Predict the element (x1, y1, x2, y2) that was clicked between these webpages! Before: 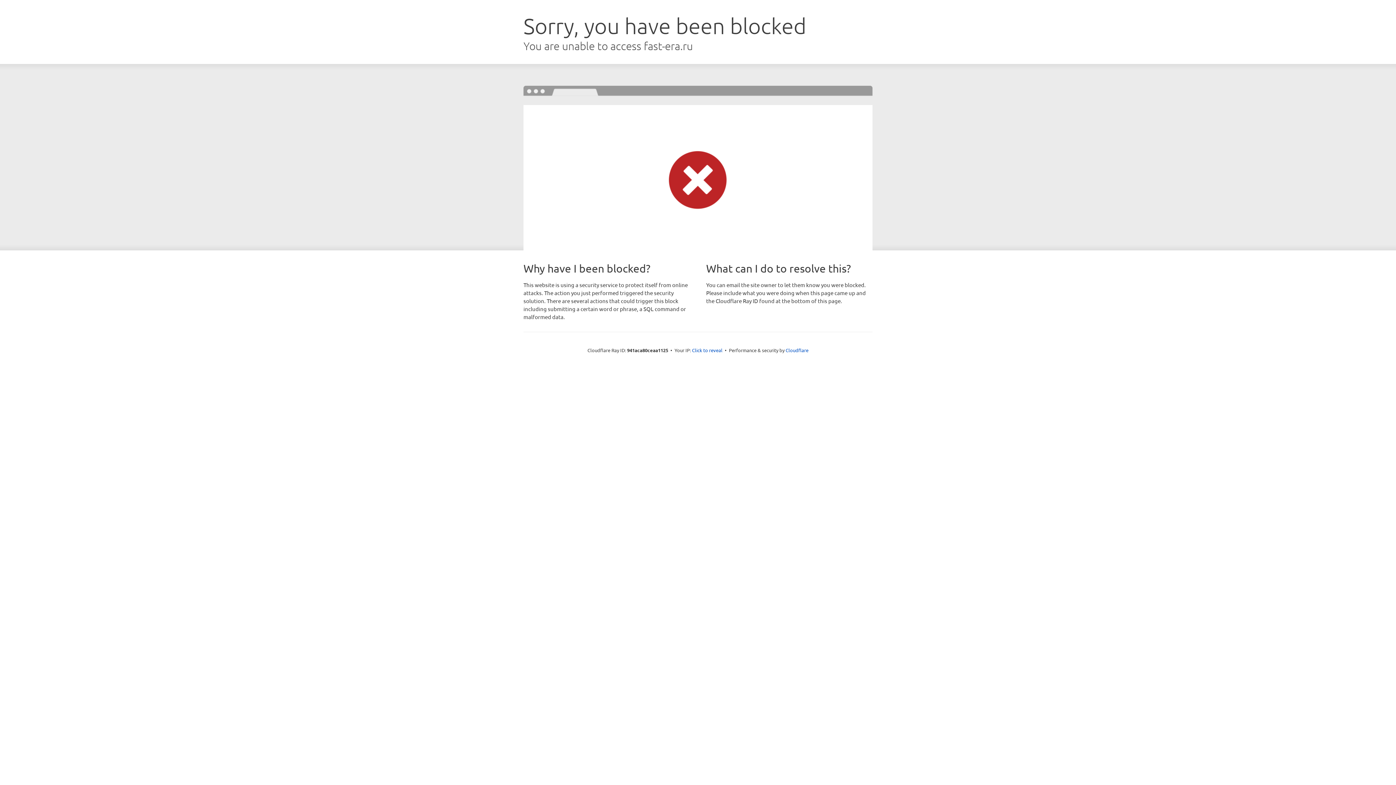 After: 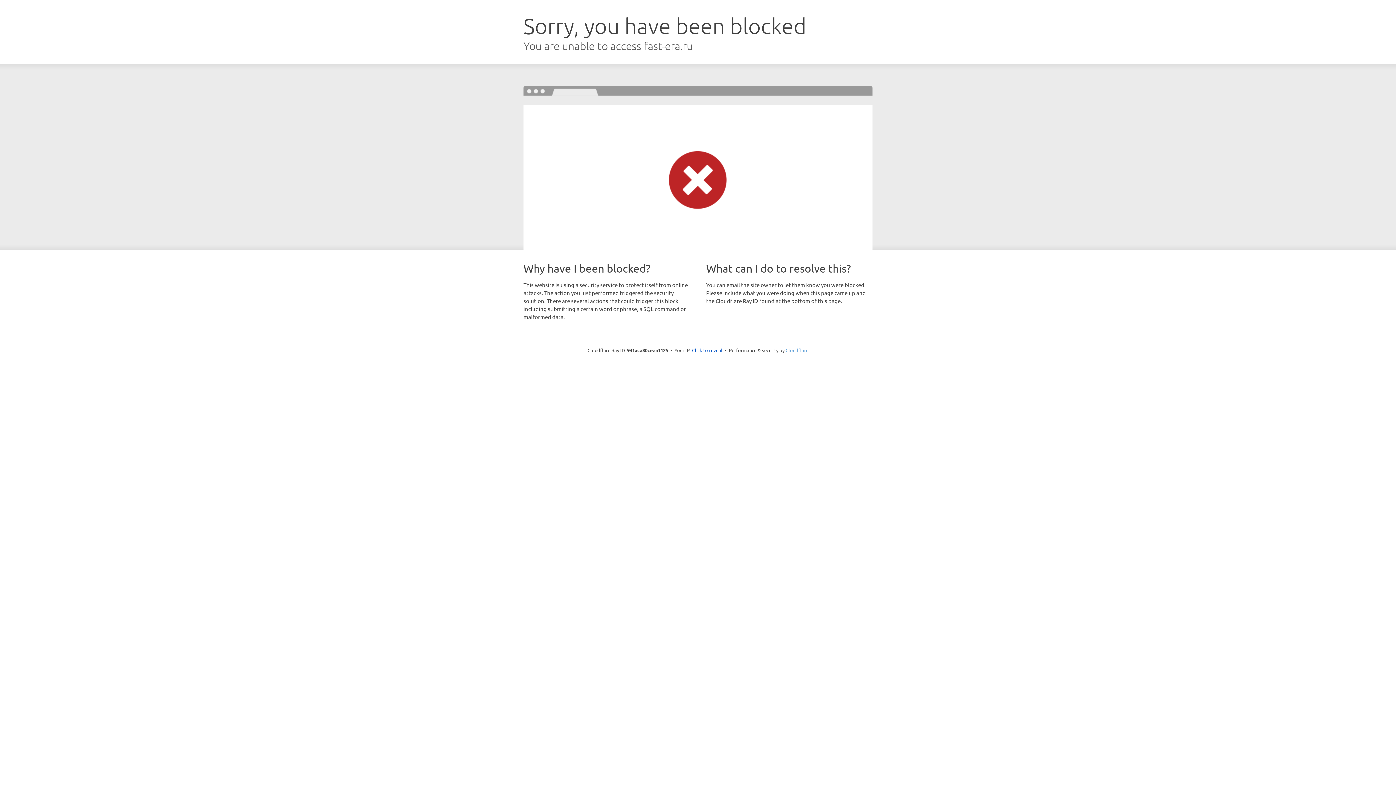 Action: bbox: (785, 347, 808, 353) label: Cloudflare